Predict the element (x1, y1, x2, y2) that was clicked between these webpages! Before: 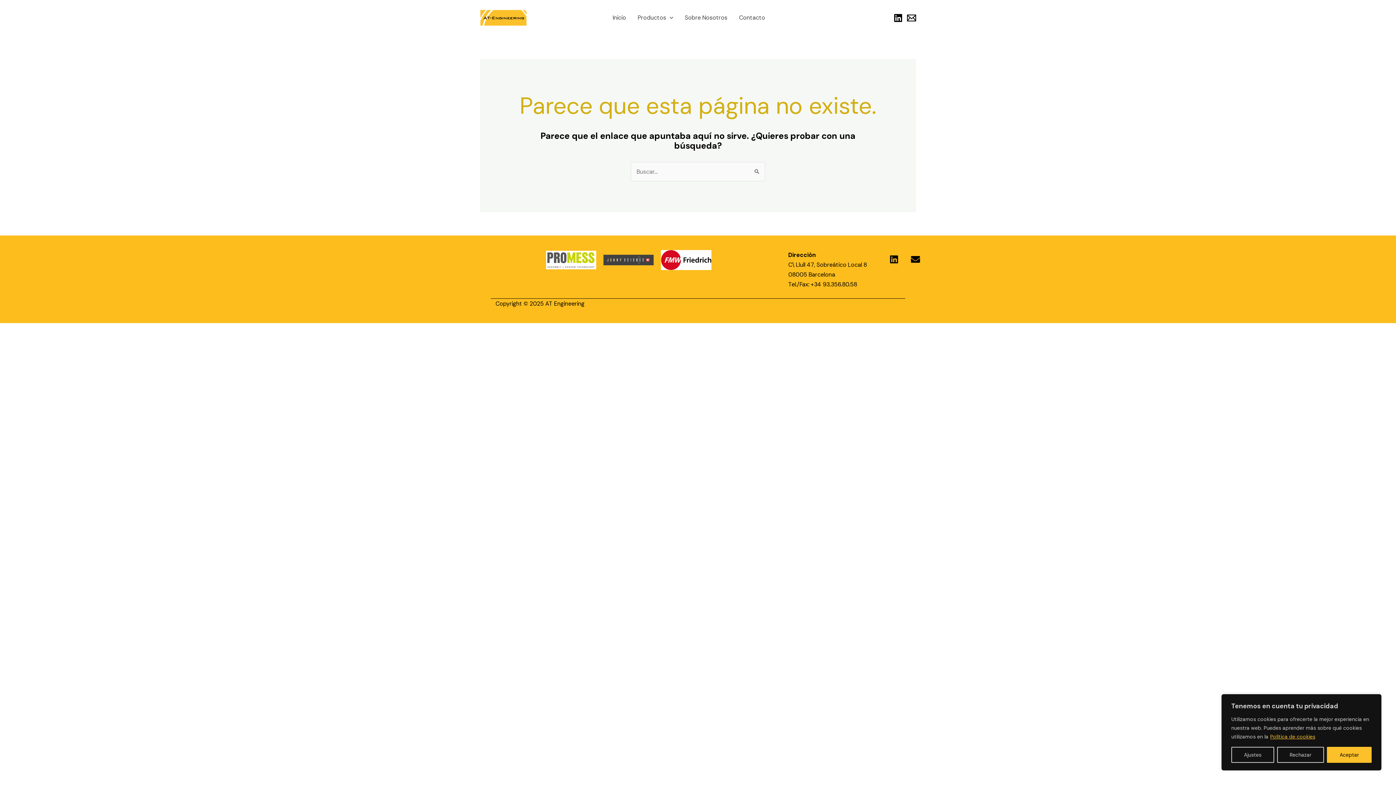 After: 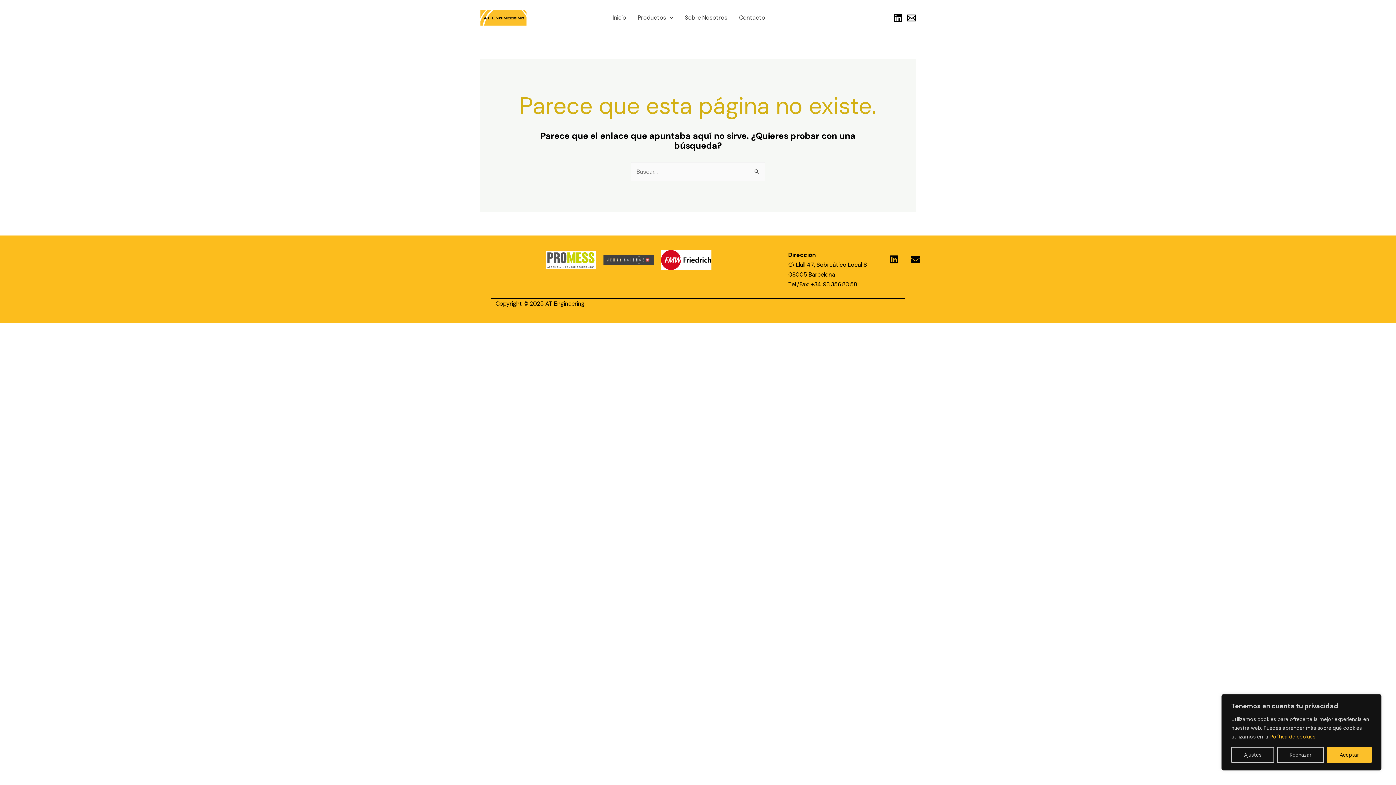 Action: bbox: (907, 13, 916, 22) label: Link